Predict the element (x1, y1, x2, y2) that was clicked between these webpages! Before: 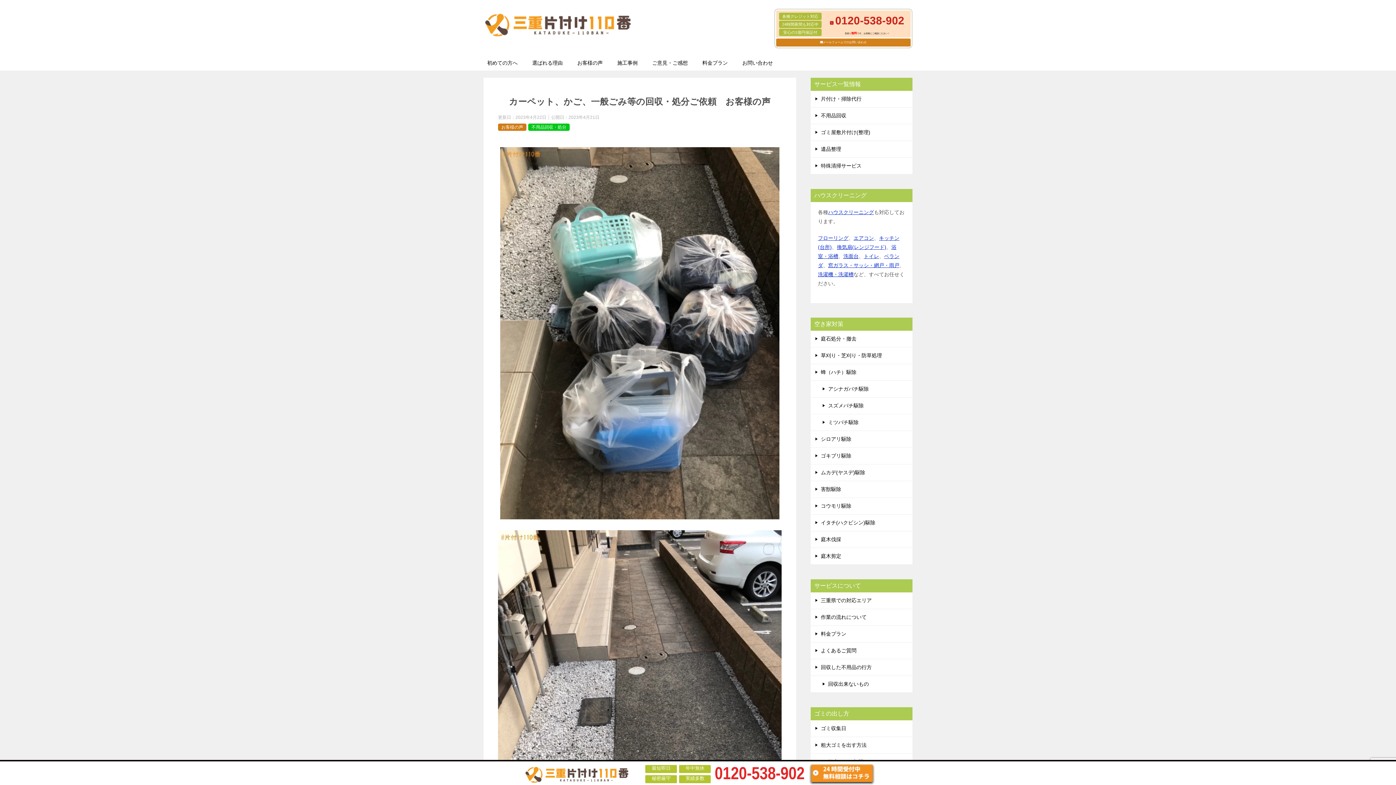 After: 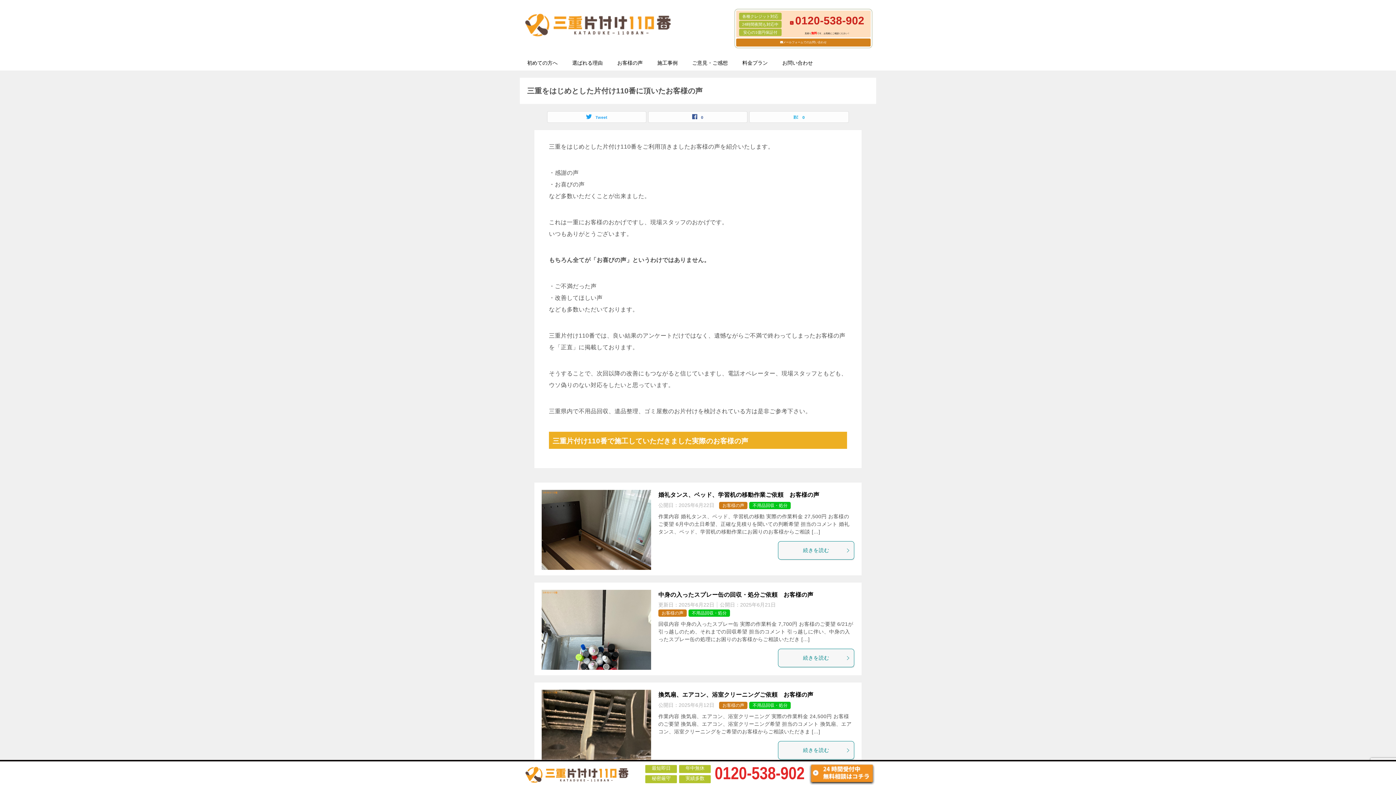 Action: label: お客様の声 bbox: (570, 55, 610, 70)